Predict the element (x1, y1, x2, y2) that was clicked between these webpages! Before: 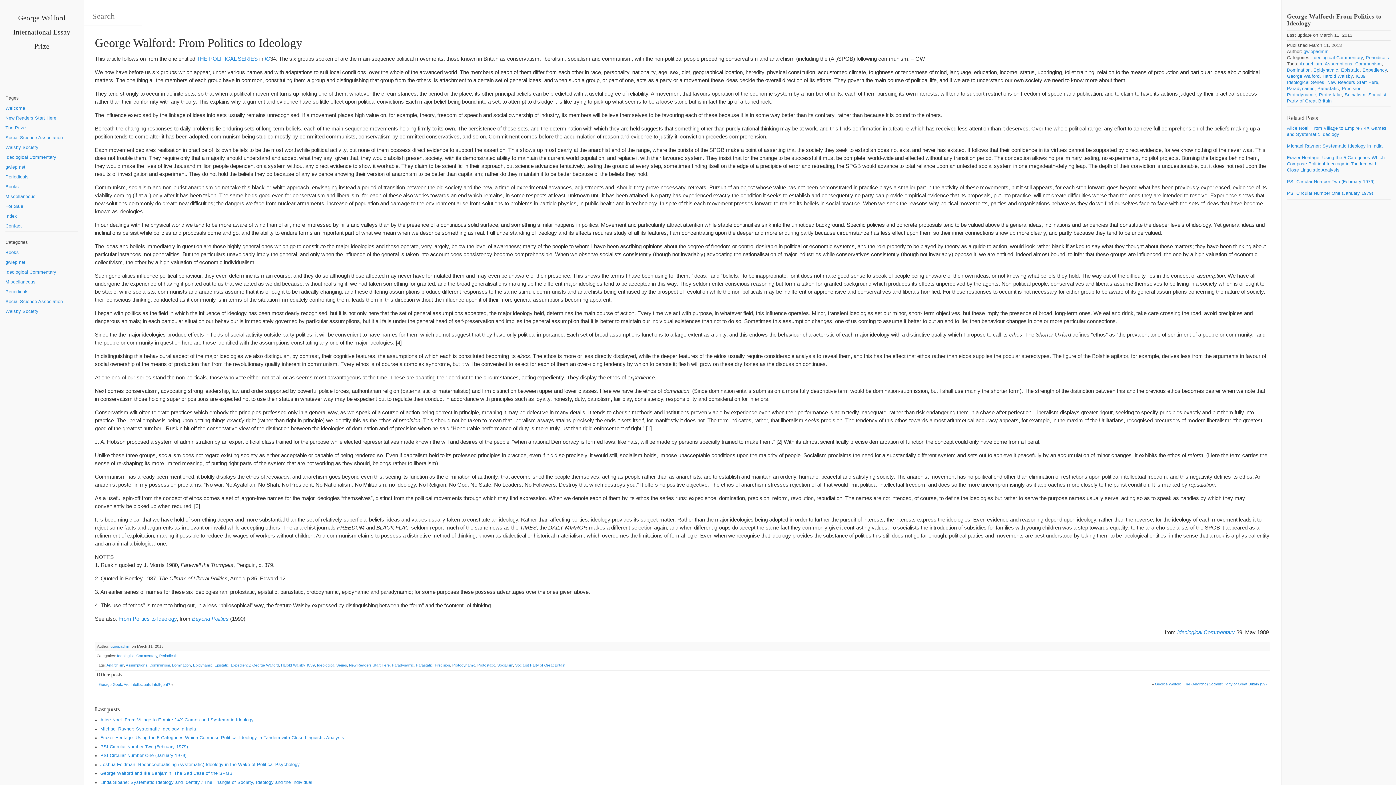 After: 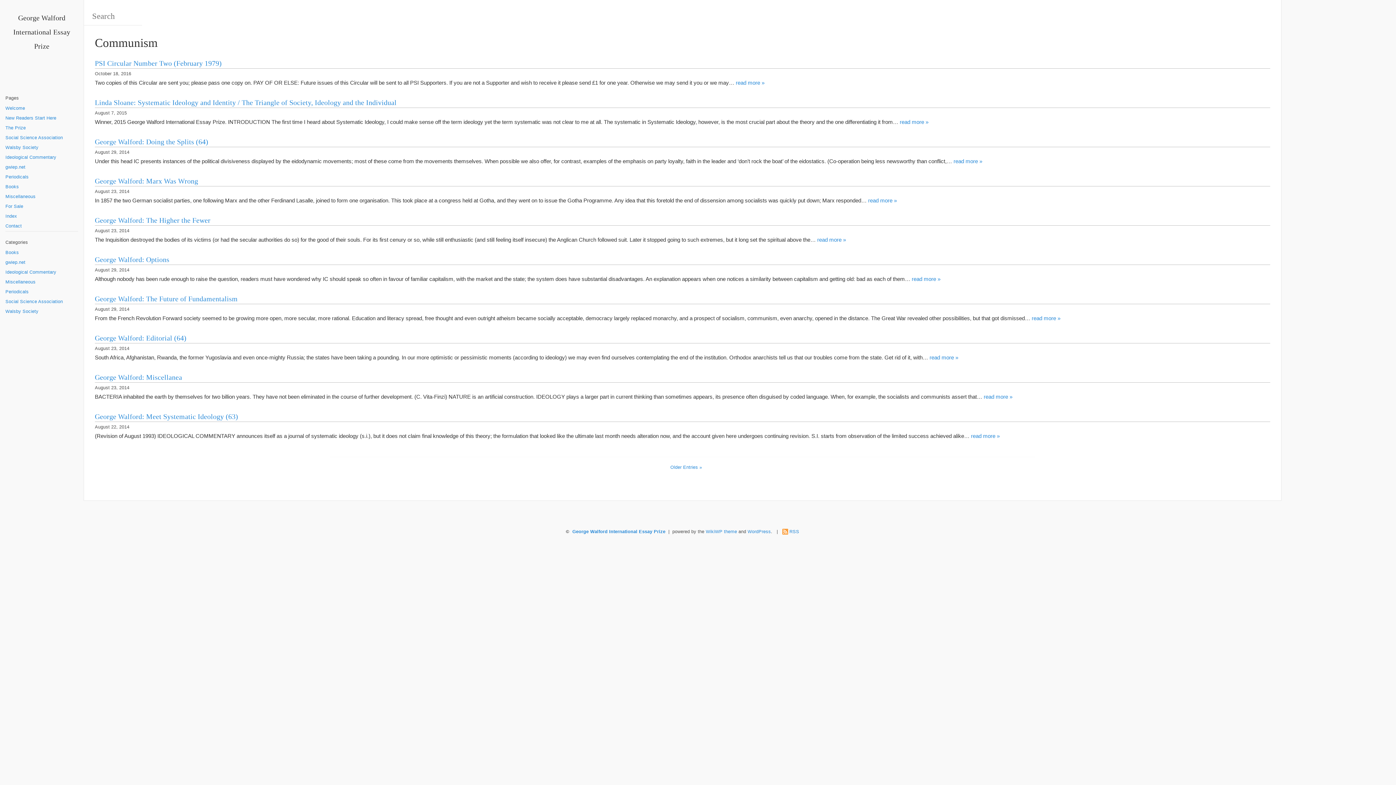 Action: label: Communism bbox: (149, 663, 169, 667)